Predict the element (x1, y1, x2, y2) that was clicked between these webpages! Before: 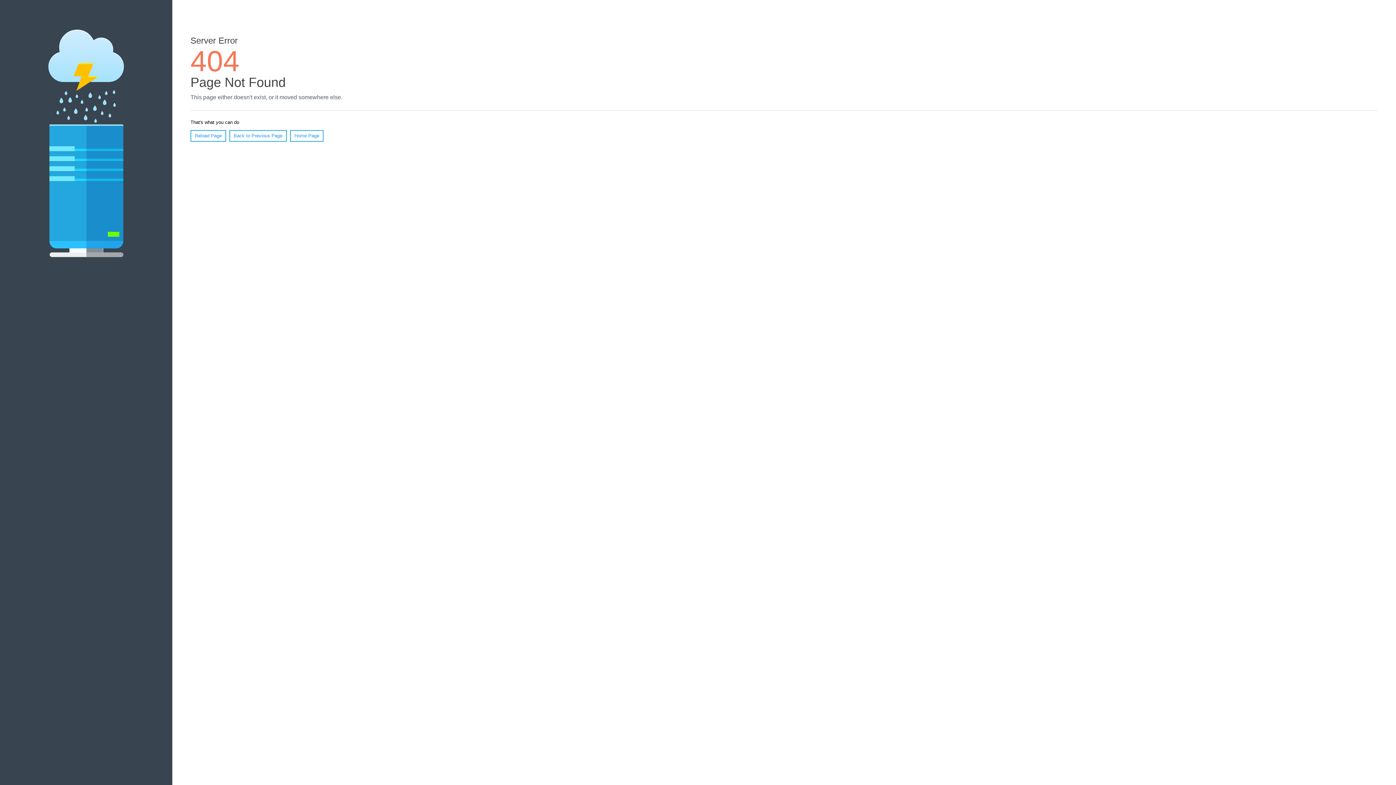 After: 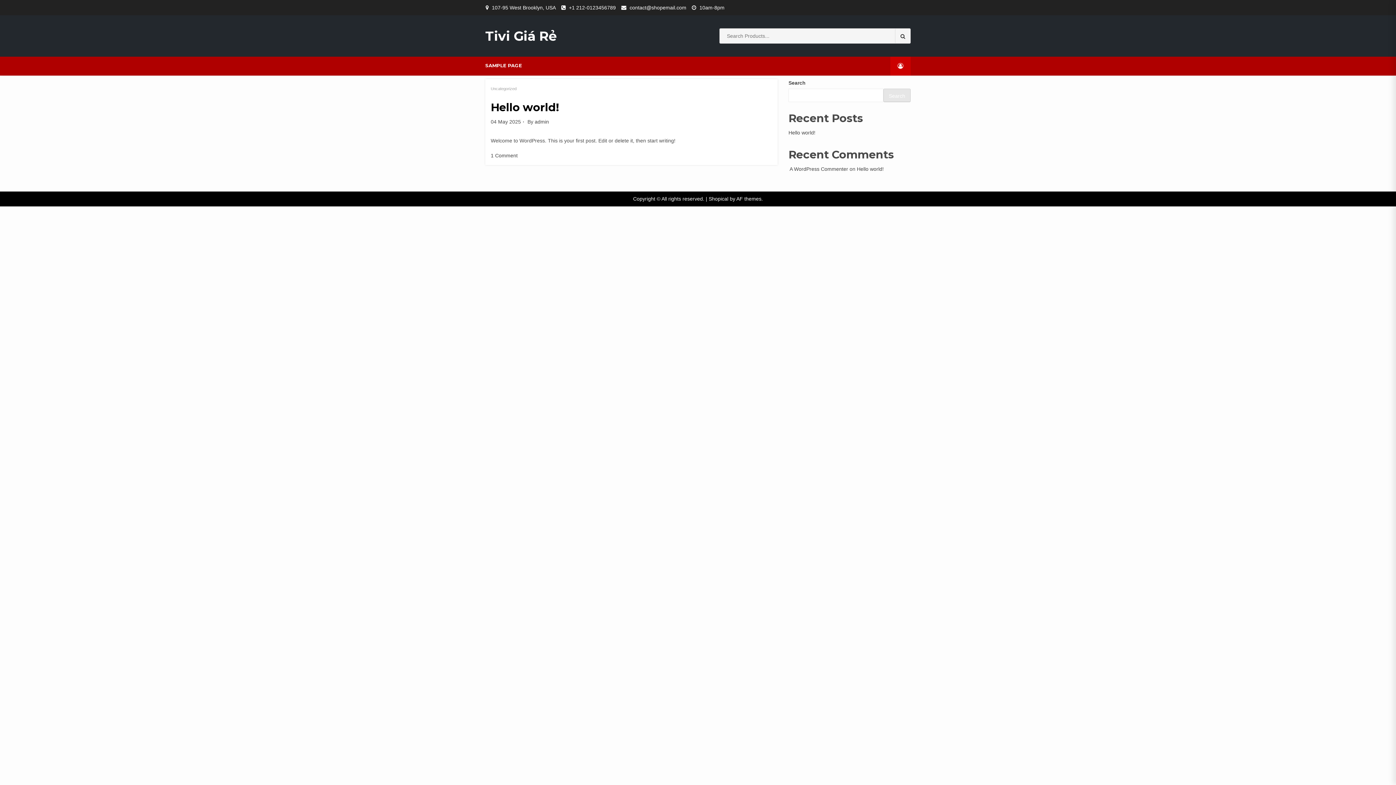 Action: label: Home Page bbox: (290, 130, 323, 141)